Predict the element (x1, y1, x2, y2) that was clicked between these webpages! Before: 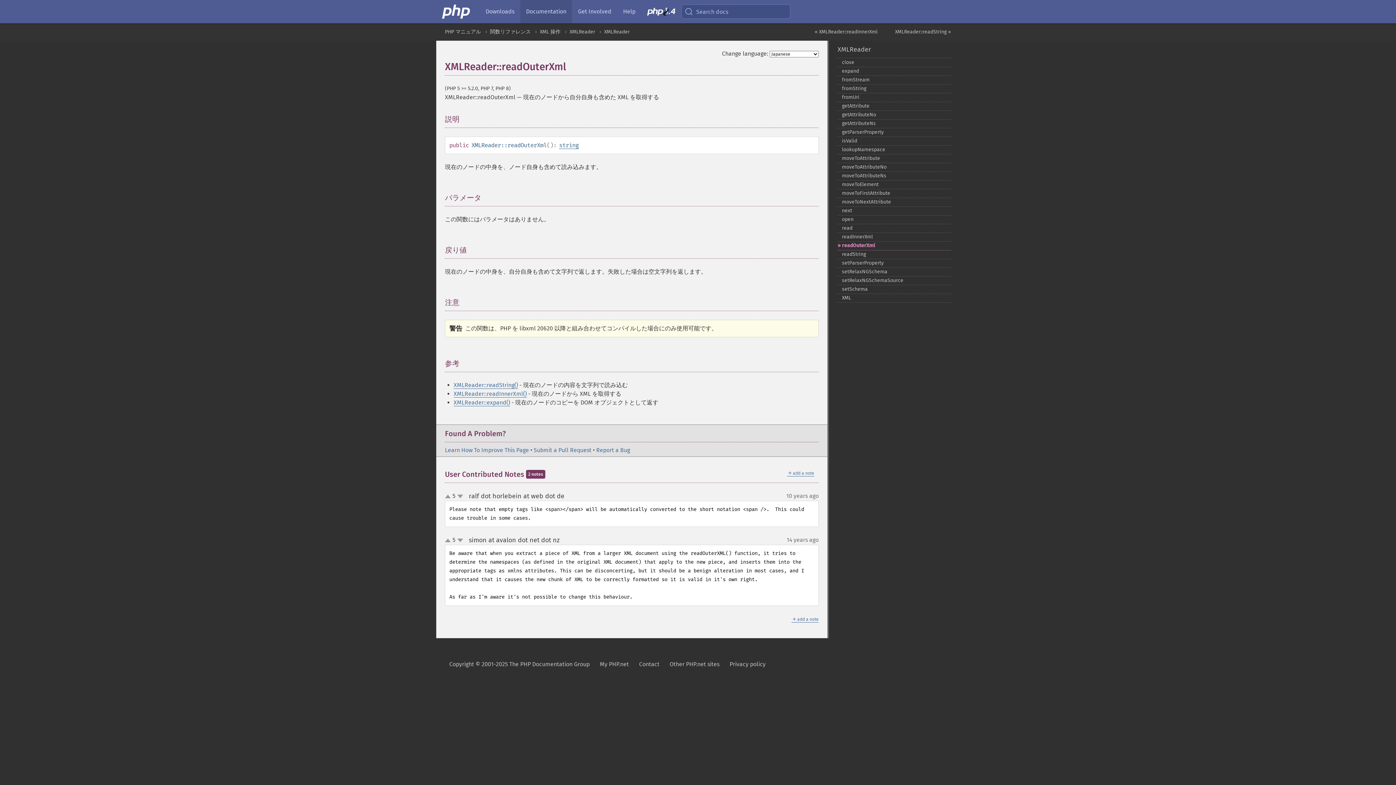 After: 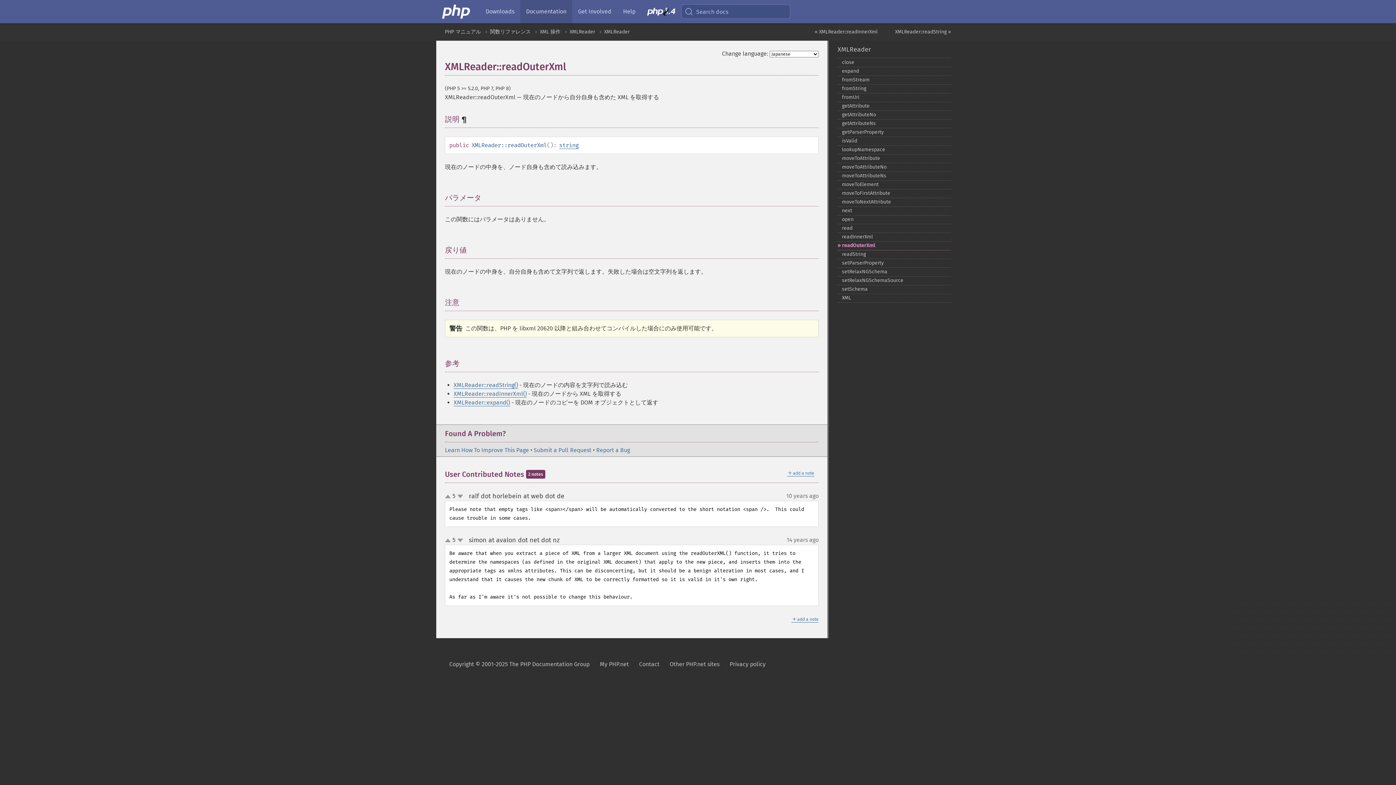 Action: label:  ¶ bbox: (459, 114, 466, 123)